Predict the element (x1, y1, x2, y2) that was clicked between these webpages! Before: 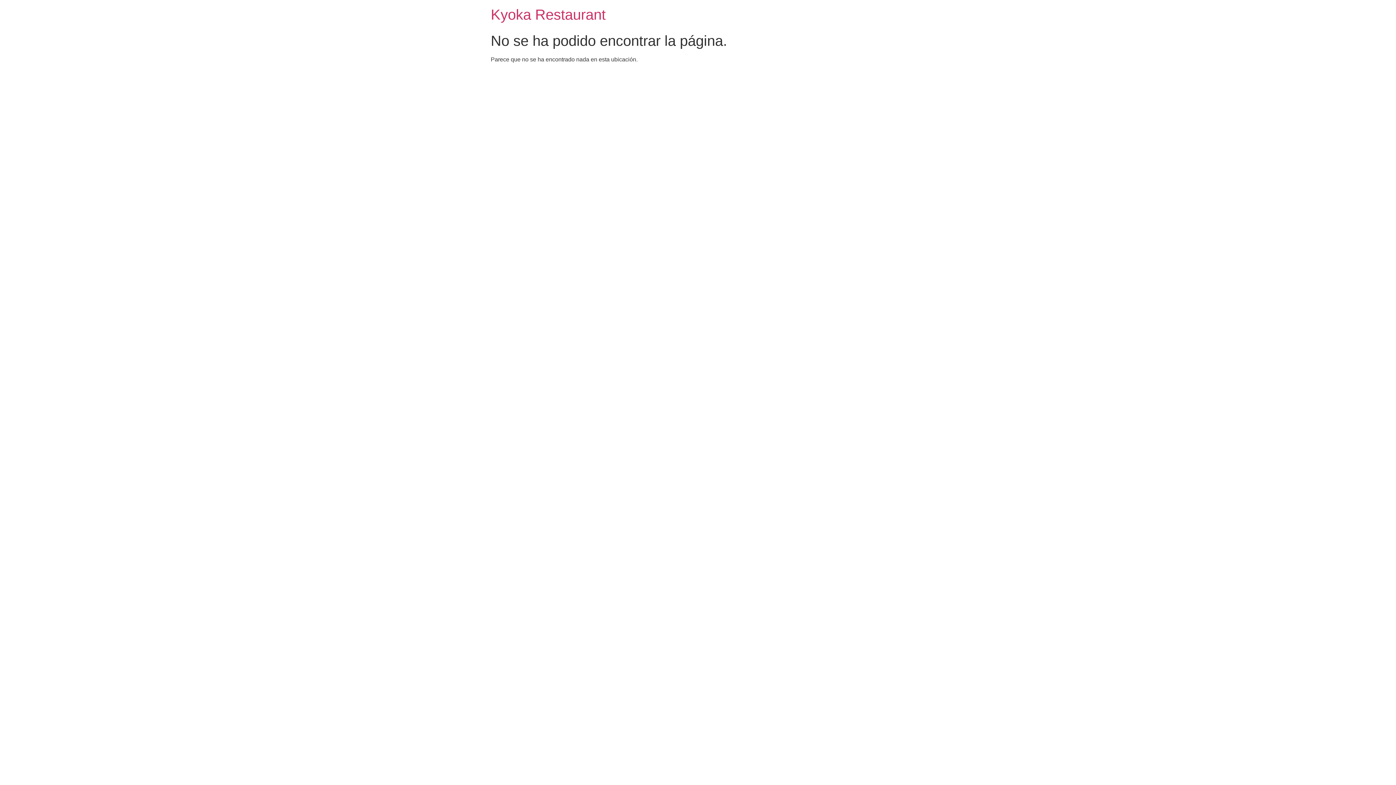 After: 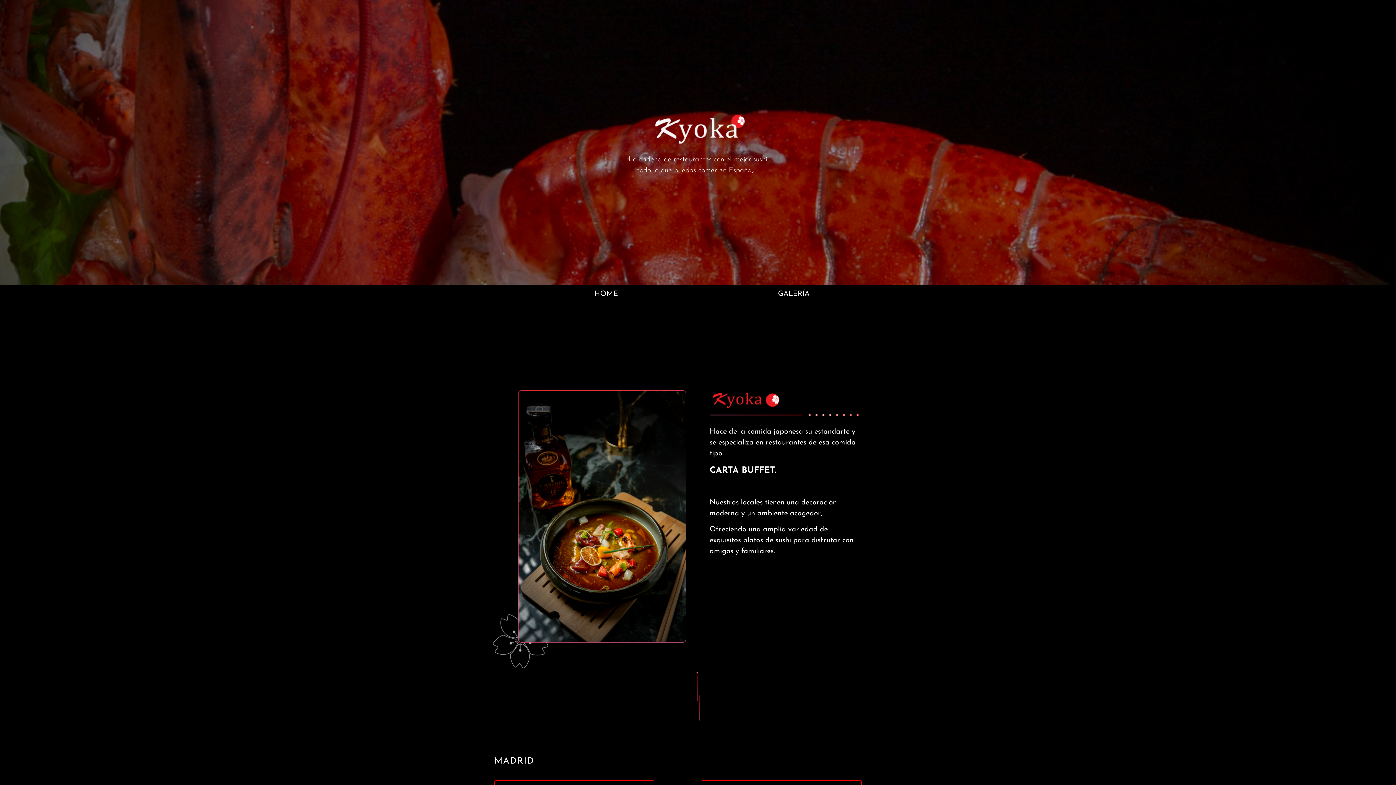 Action: bbox: (490, 6, 605, 22) label: Kyoka Restaurant